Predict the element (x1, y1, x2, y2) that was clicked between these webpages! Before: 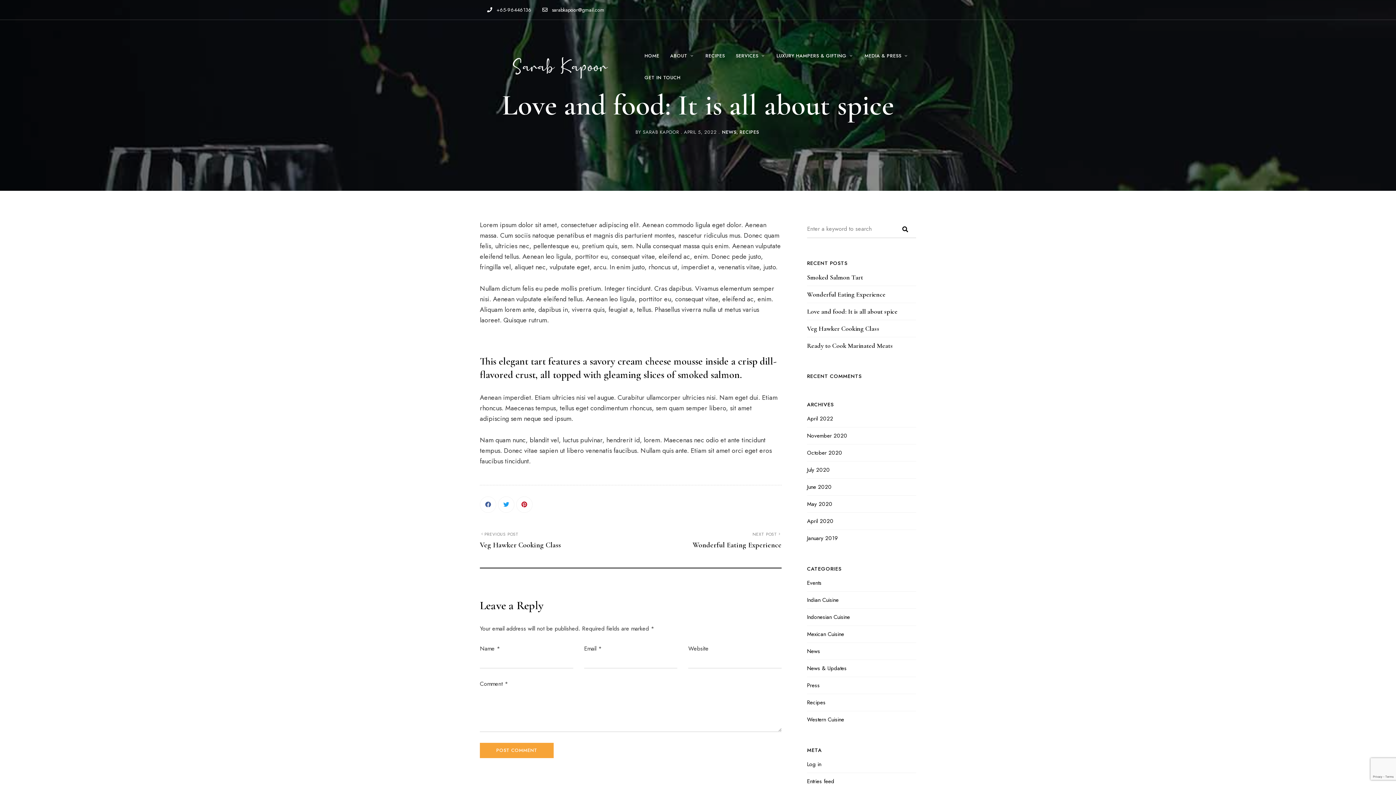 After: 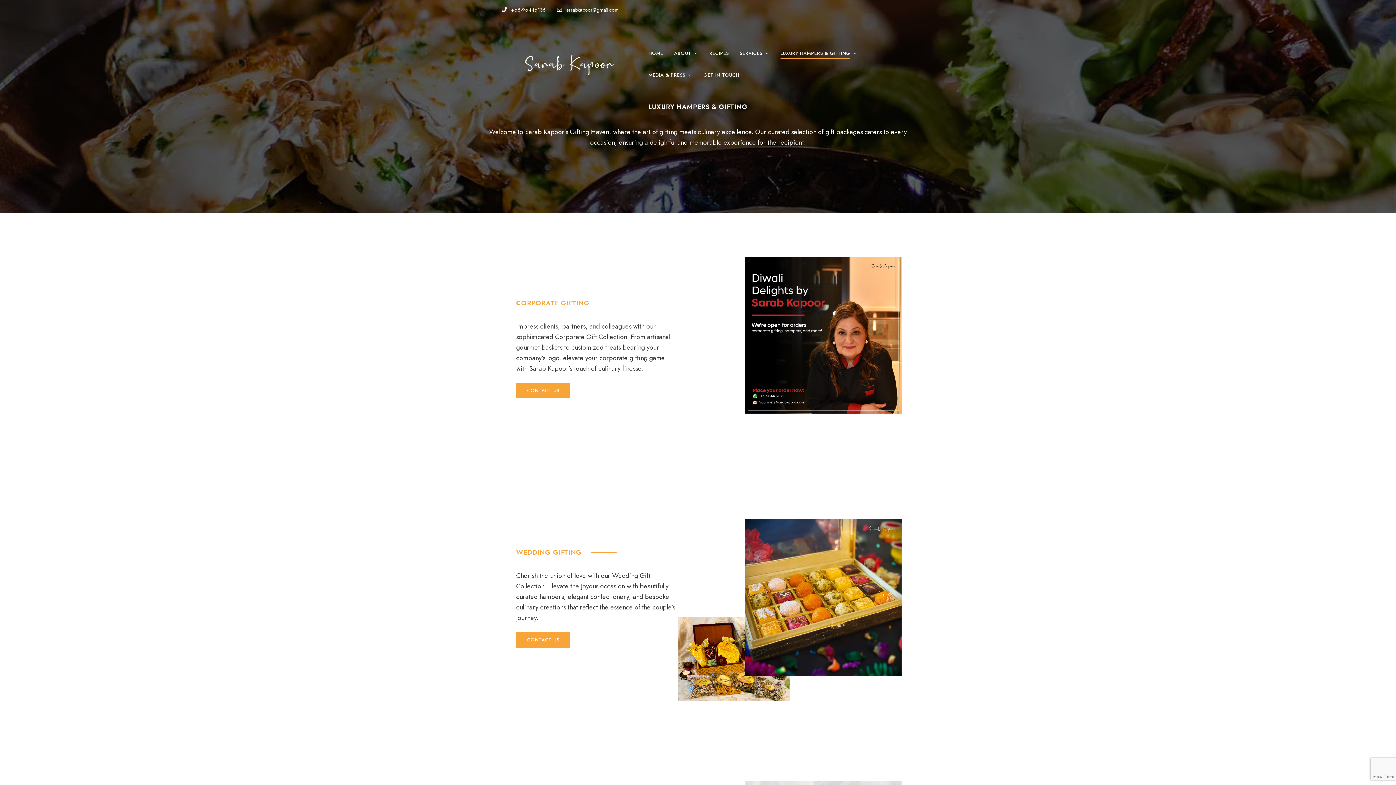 Action: label: LUXURY HAMPERS & GIFTING bbox: (771, 45, 859, 67)